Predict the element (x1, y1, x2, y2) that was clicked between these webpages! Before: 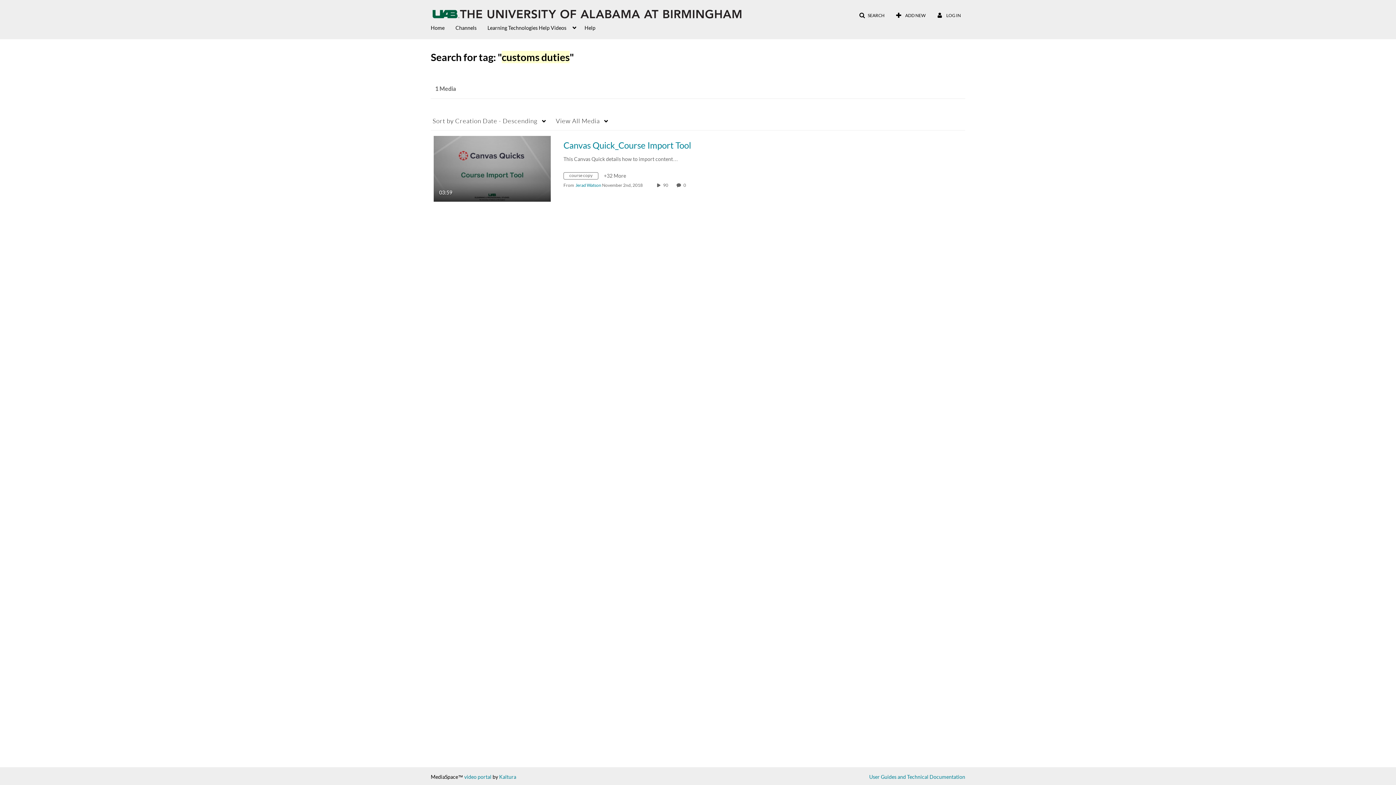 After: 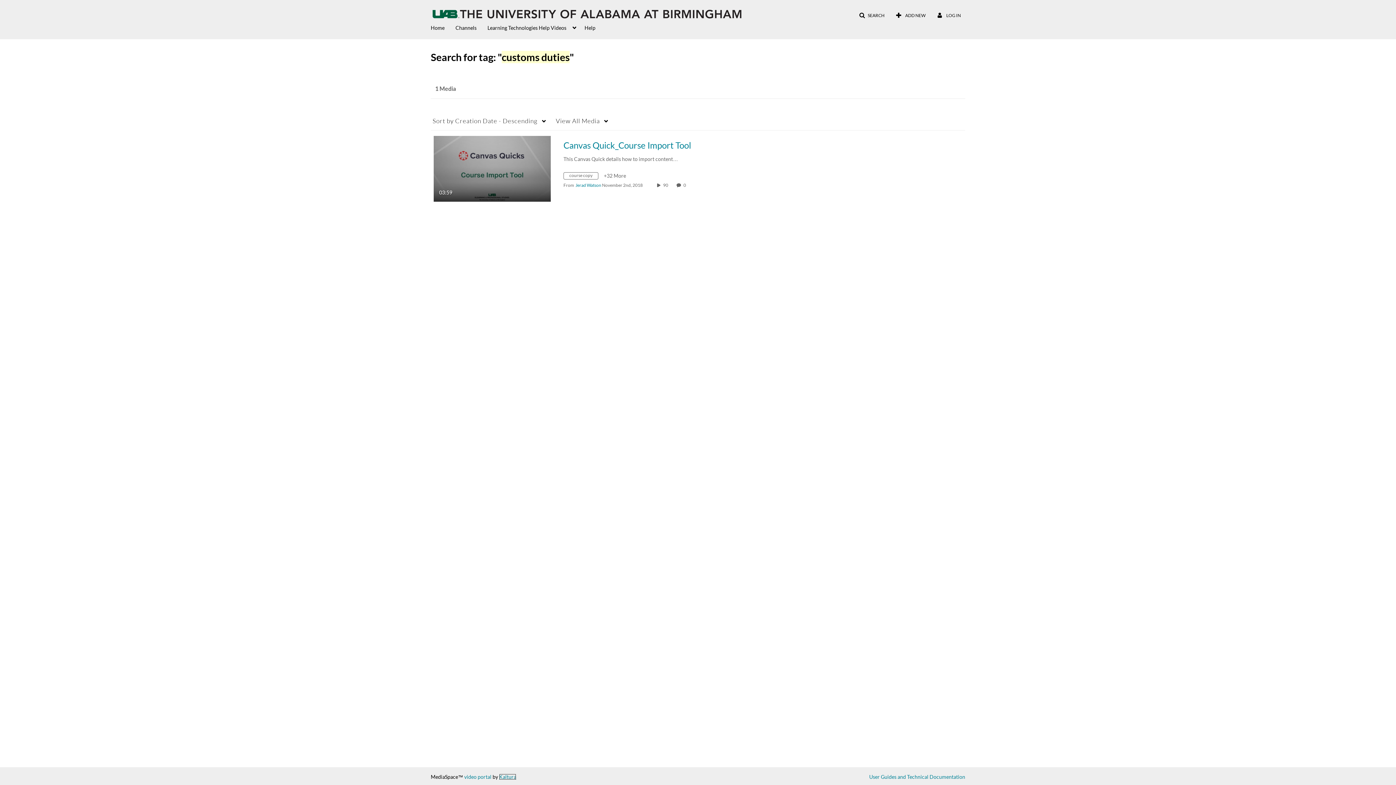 Action: bbox: (499, 774, 516, 780) label: Kaltura